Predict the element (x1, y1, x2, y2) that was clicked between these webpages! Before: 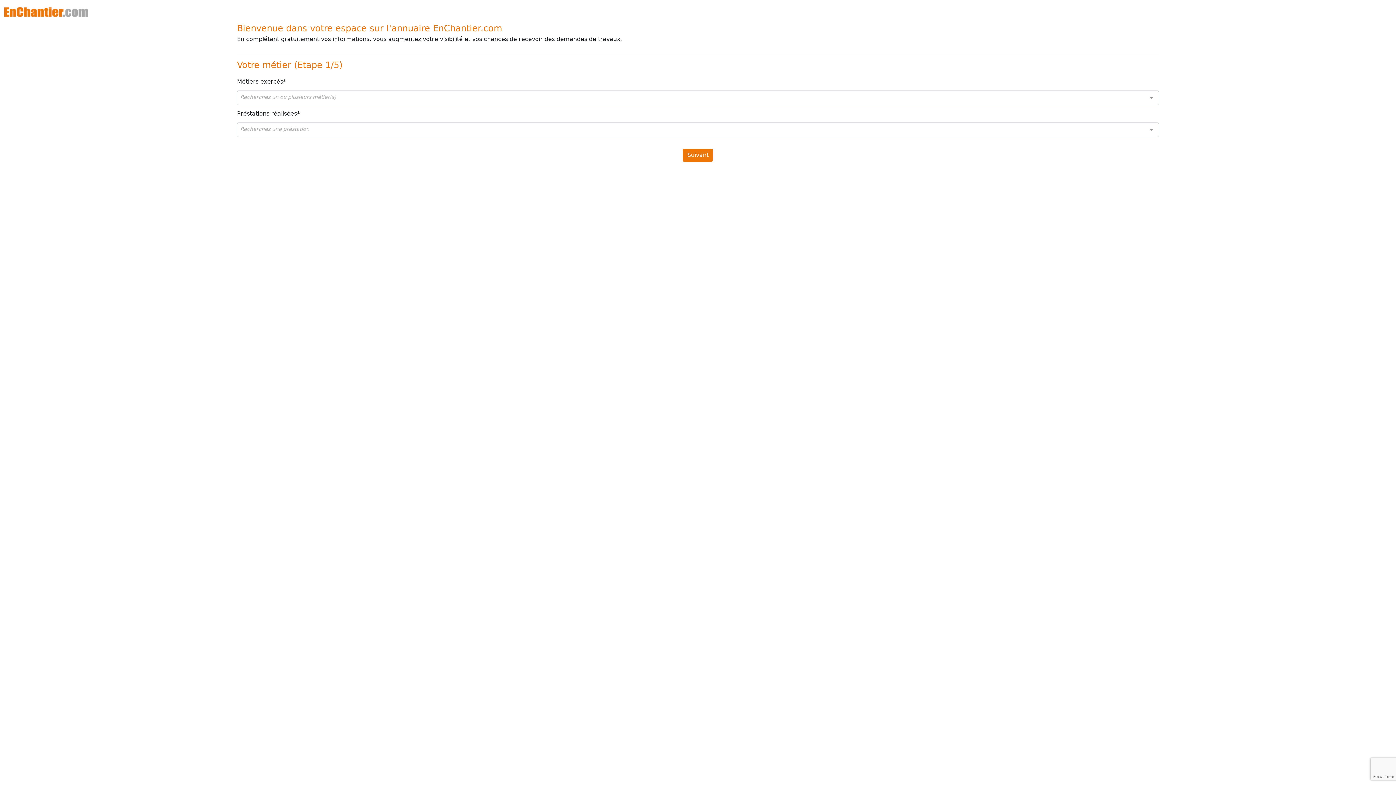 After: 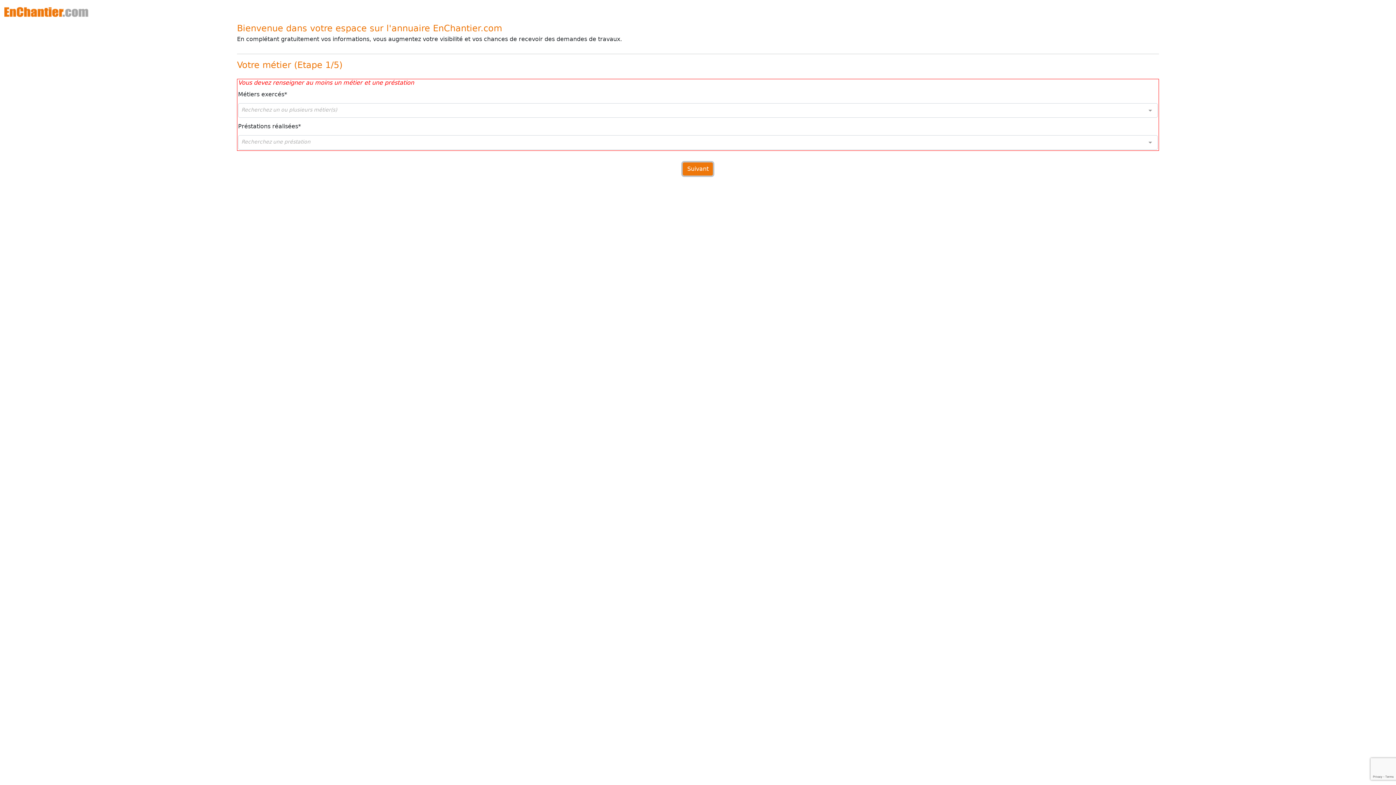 Action: bbox: (683, 148, 713, 161) label: Suivant